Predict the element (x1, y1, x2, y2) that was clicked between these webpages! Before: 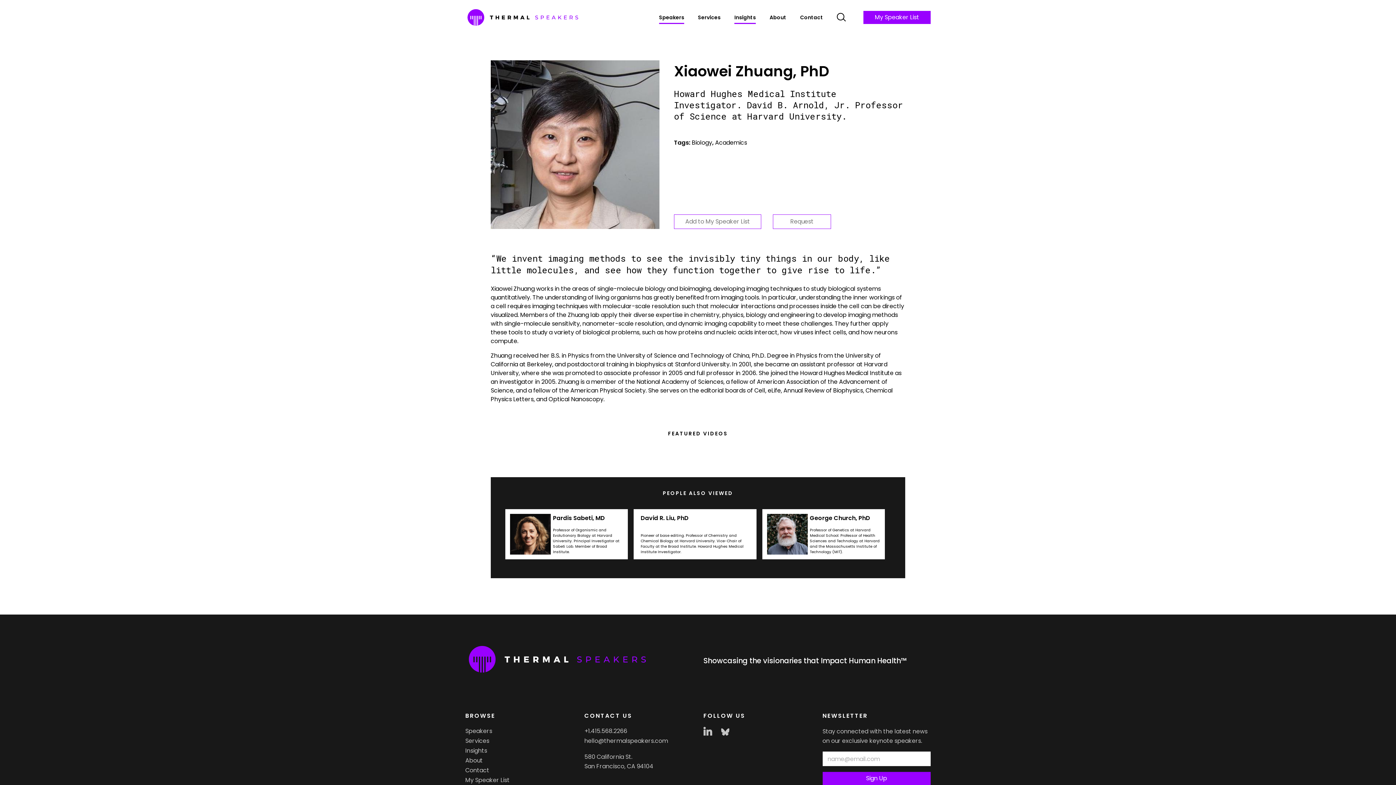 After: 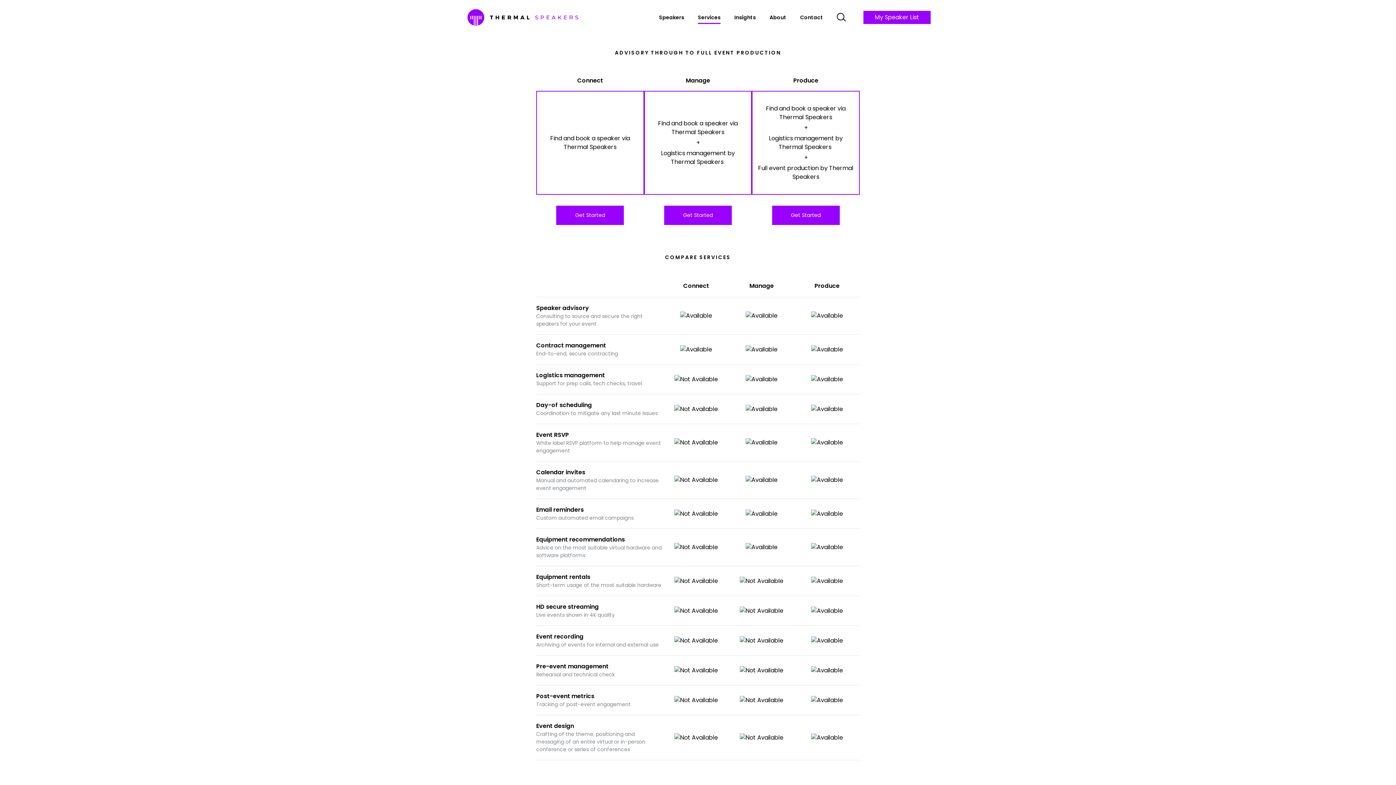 Action: bbox: (465, 737, 489, 745) label: Services